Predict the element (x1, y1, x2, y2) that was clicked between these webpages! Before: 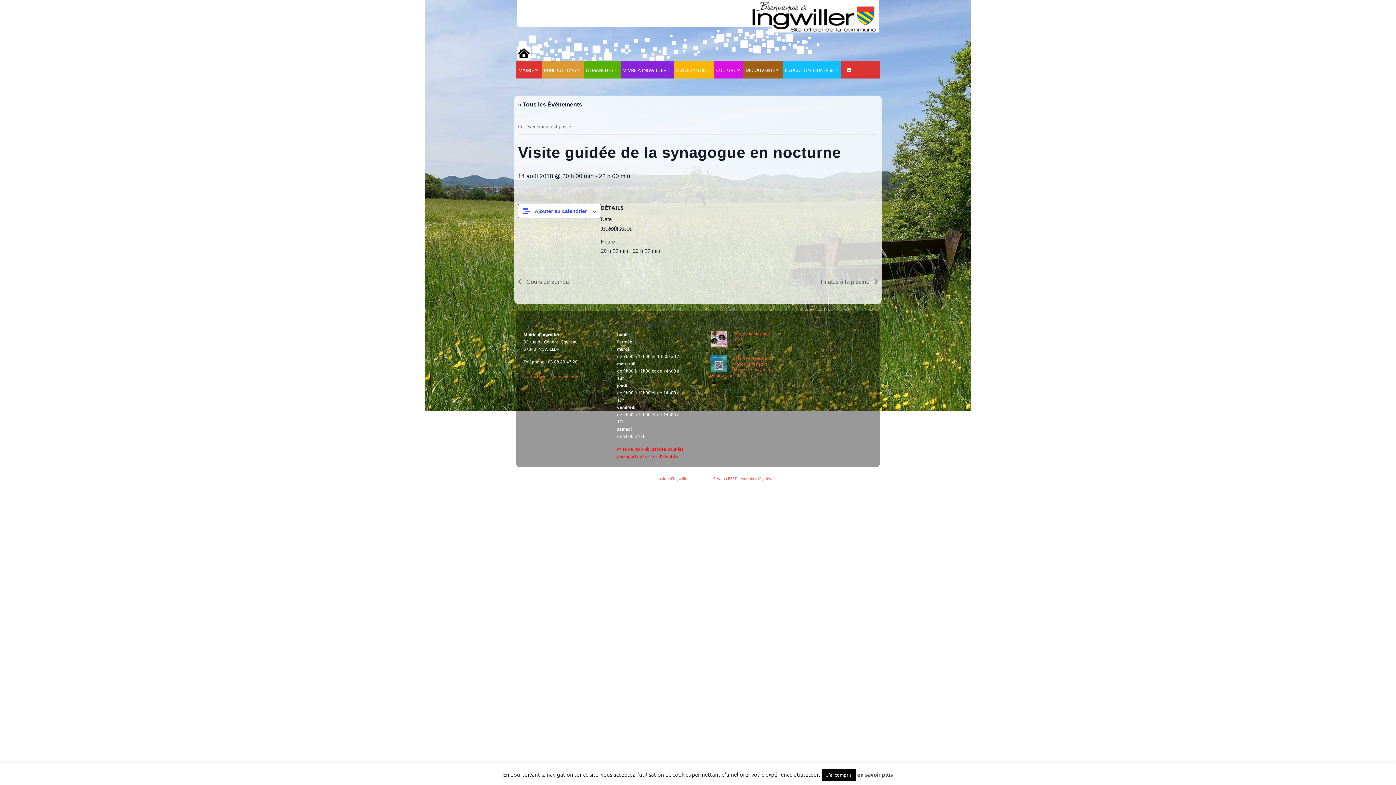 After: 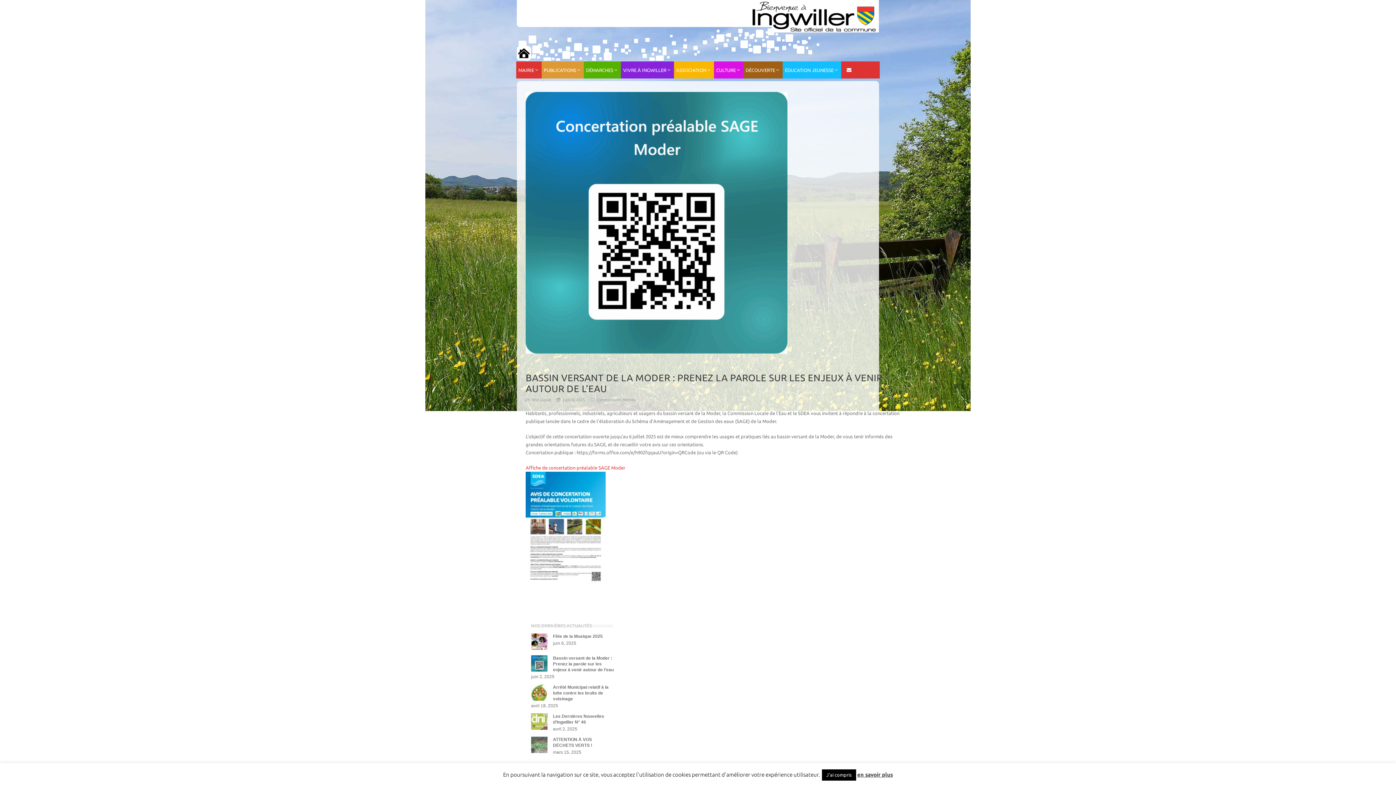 Action: bbox: (710, 366, 727, 371)